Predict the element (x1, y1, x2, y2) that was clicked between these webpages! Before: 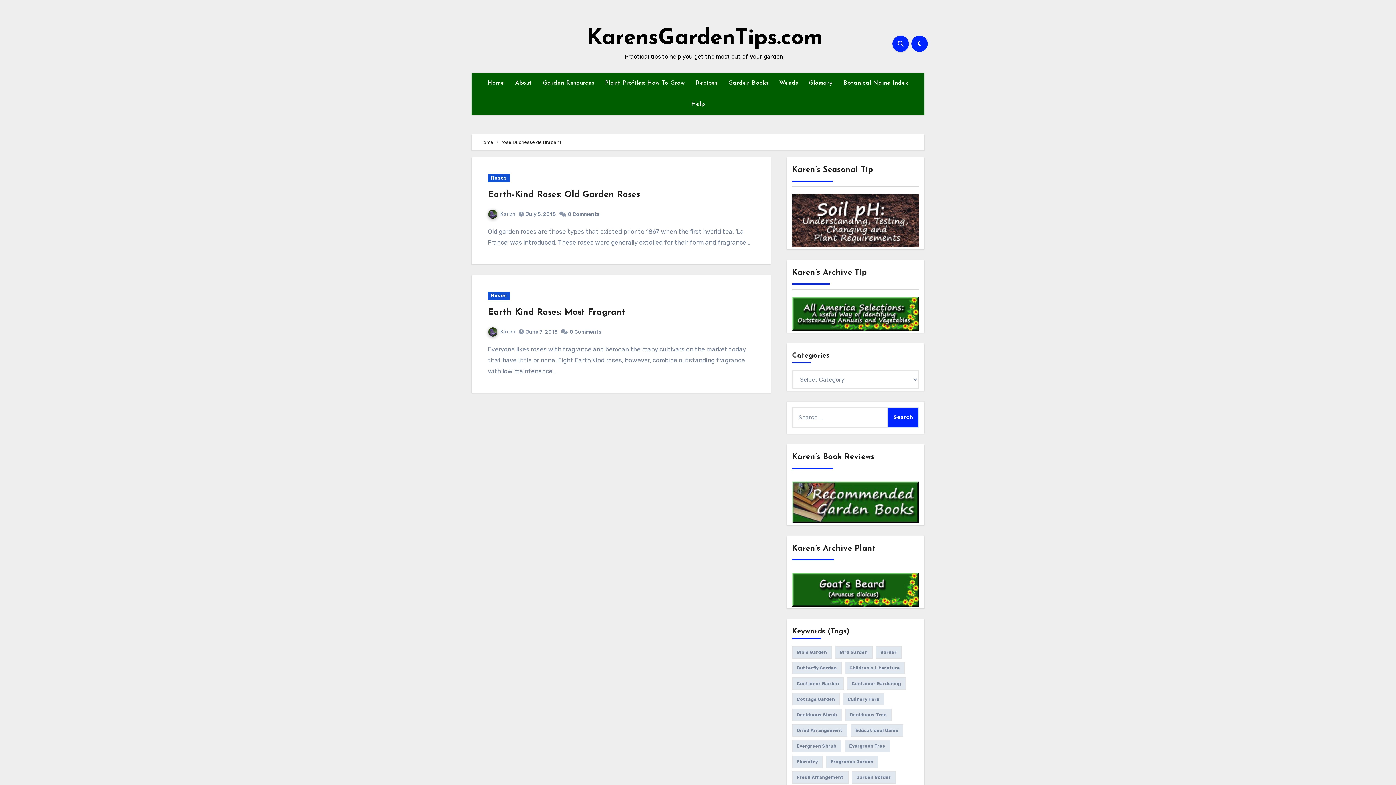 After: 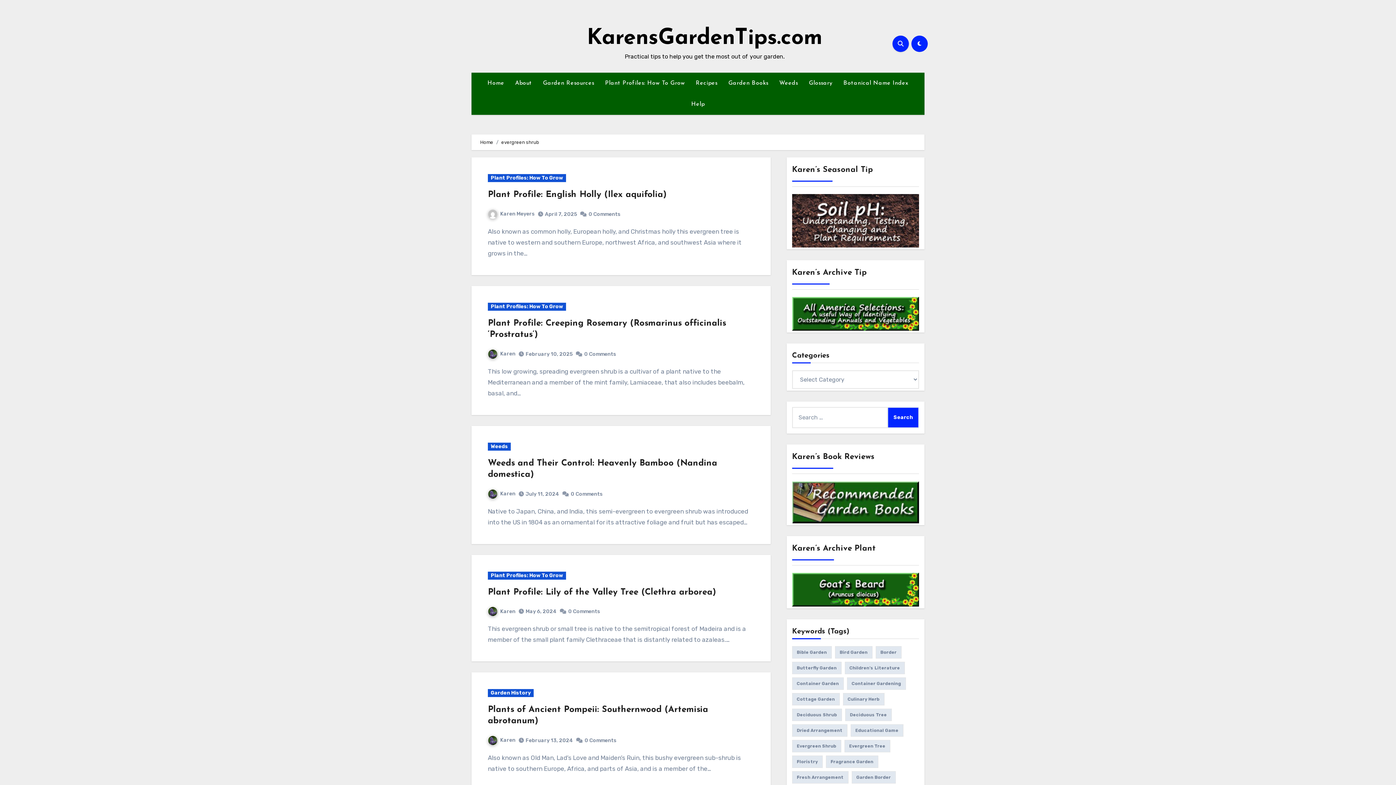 Action: label: evergreen shrub (104 items) bbox: (792, 740, 841, 752)